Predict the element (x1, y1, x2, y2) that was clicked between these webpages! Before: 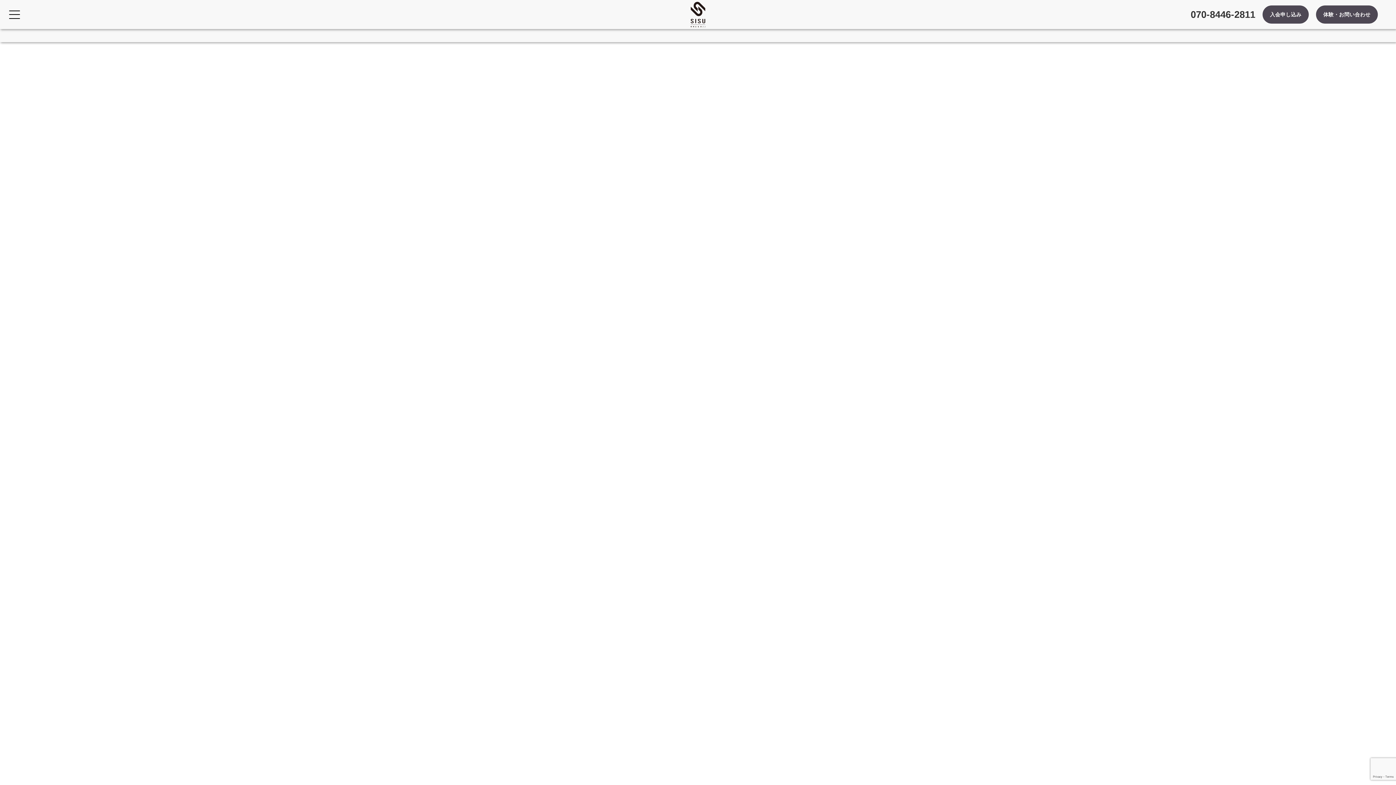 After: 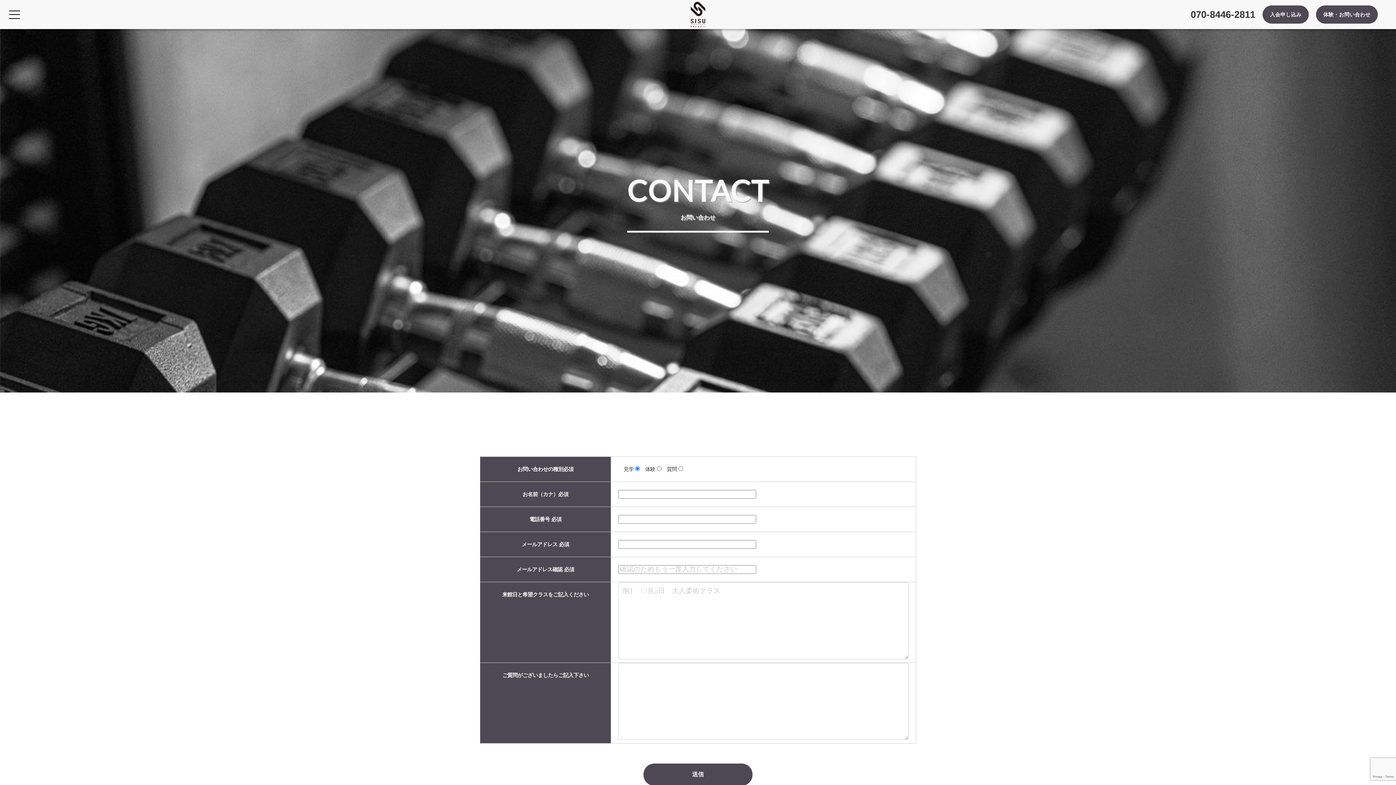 Action: bbox: (1316, 5, 1378, 23) label: 体験・お問い合わせ